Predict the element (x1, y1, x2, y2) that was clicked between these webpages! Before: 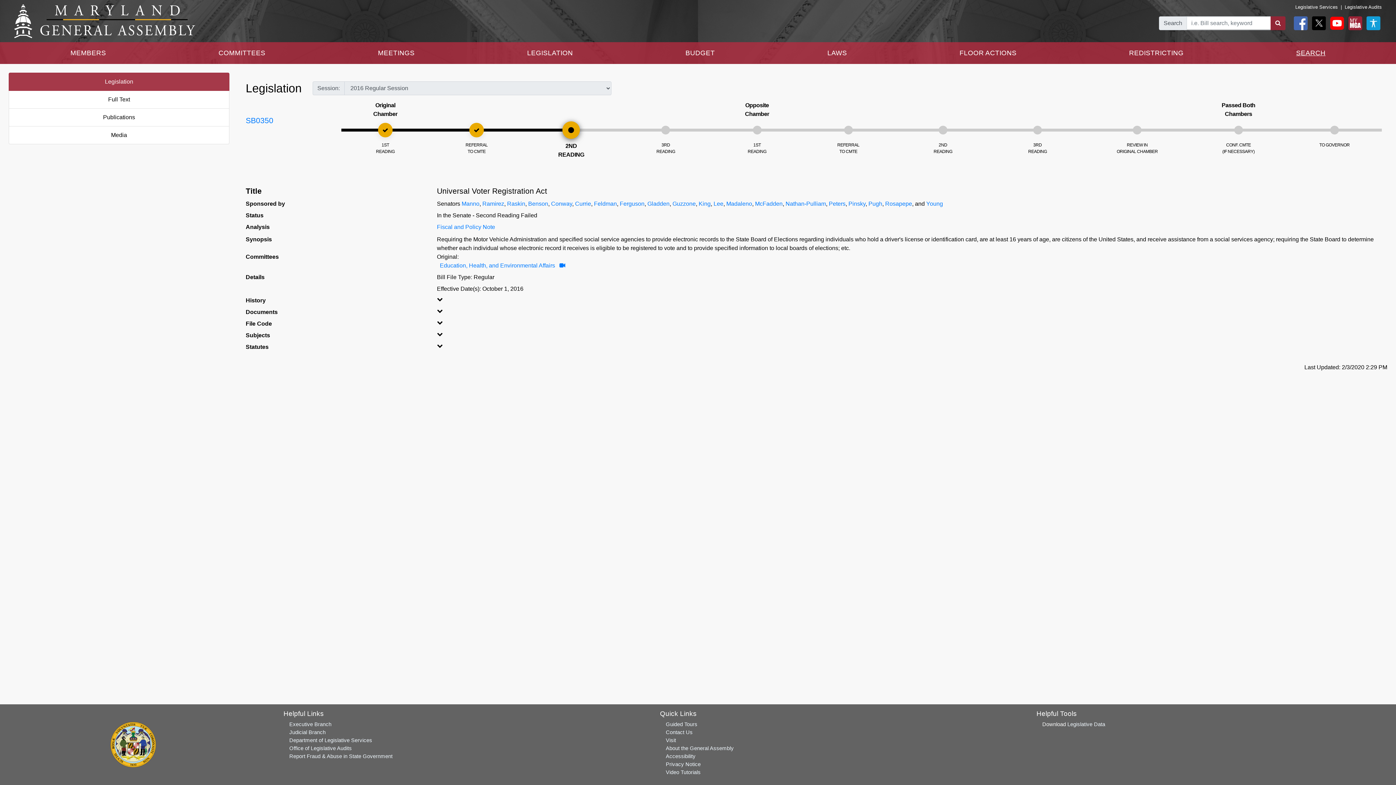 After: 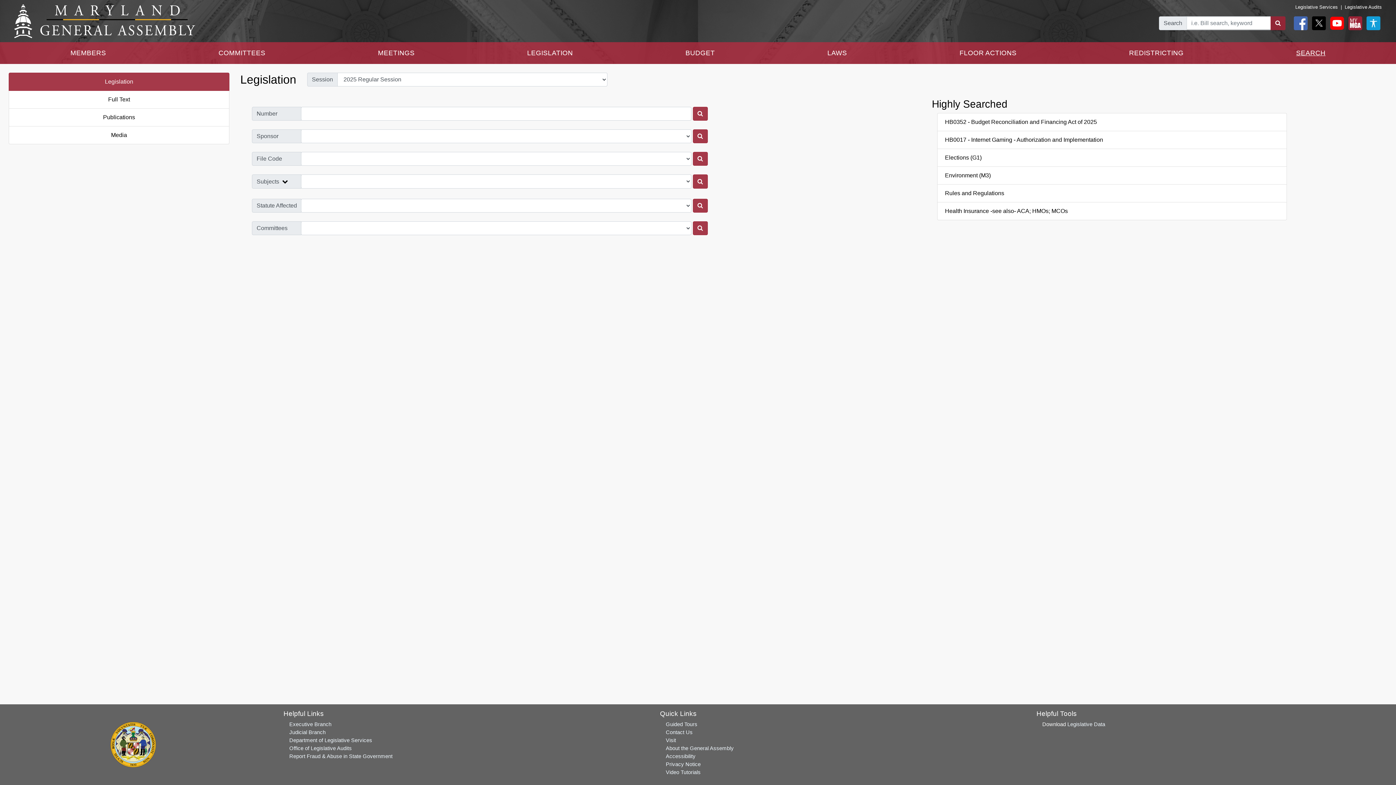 Action: label: Legislation bbox: (8, 72, 229, 90)